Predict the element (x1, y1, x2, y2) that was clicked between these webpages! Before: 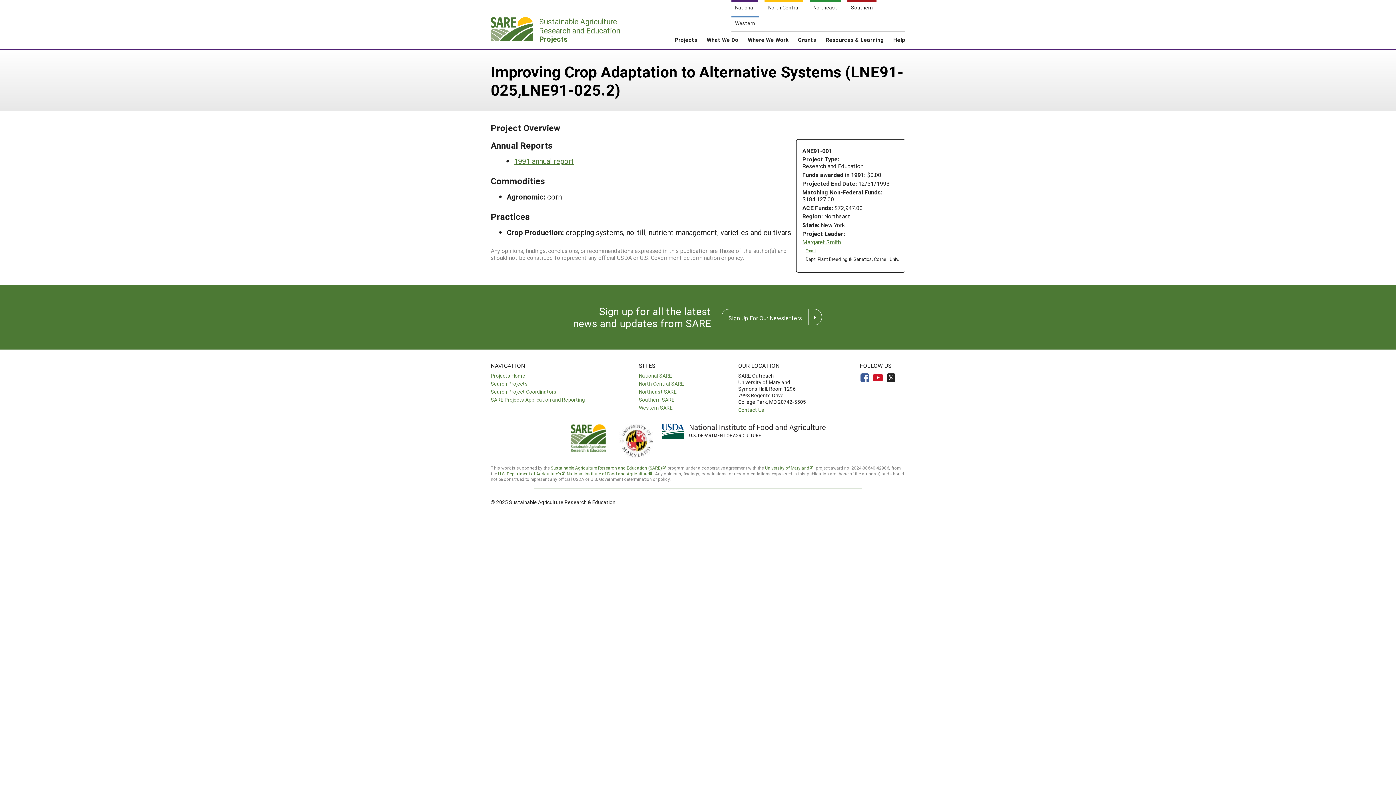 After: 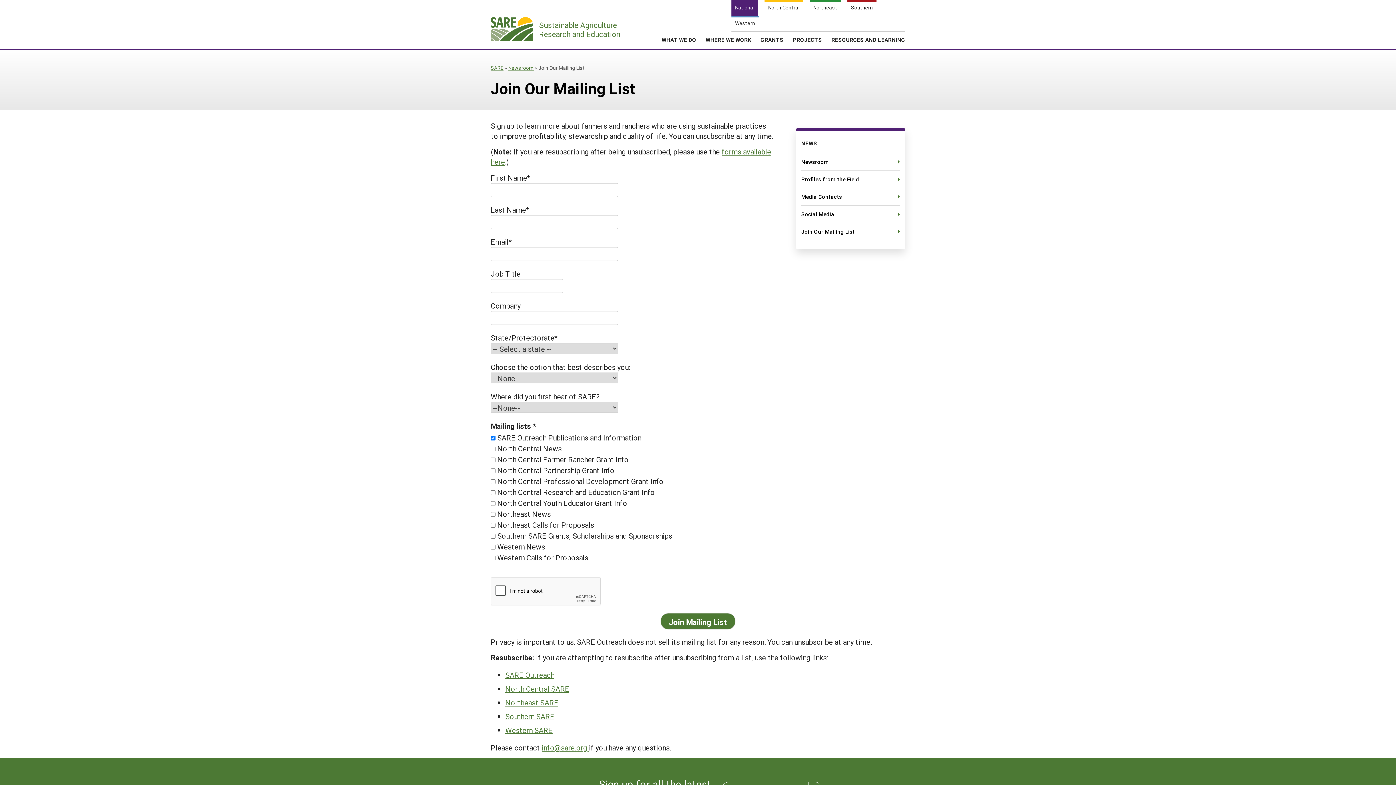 Action: bbox: (721, 309, 808, 325) label: Sign Up For Our Newsletters